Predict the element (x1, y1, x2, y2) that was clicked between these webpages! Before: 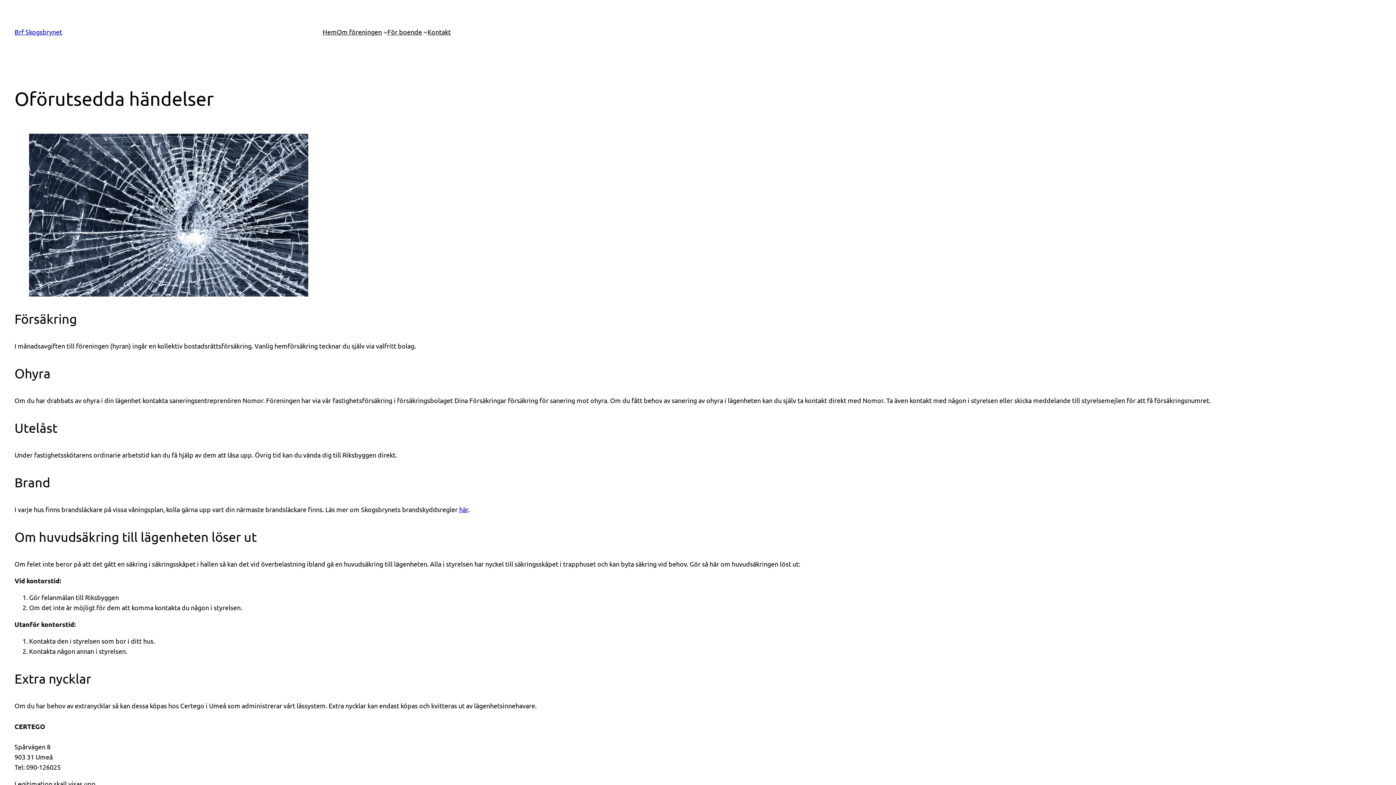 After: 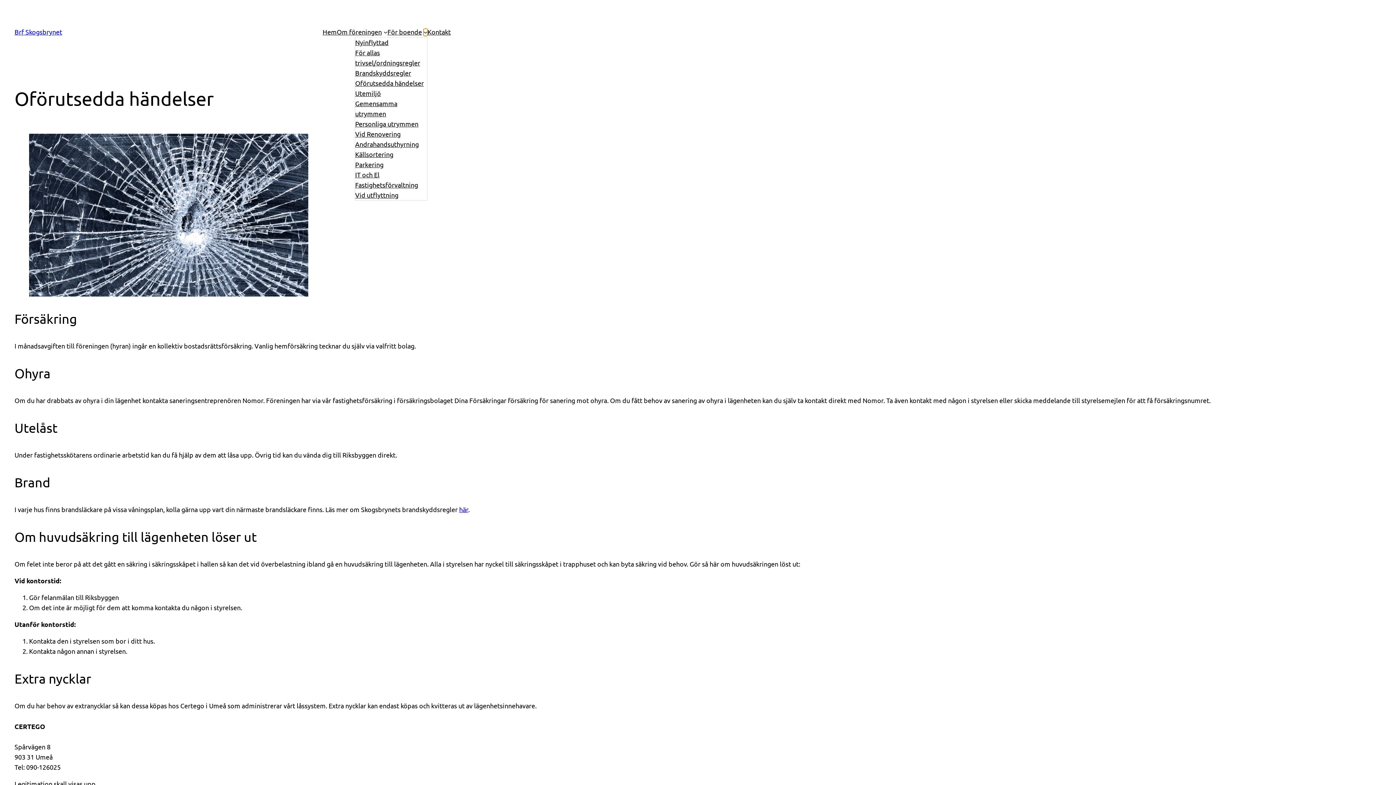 Action: bbox: (423, 30, 427, 33) label: Undermeny för För boende